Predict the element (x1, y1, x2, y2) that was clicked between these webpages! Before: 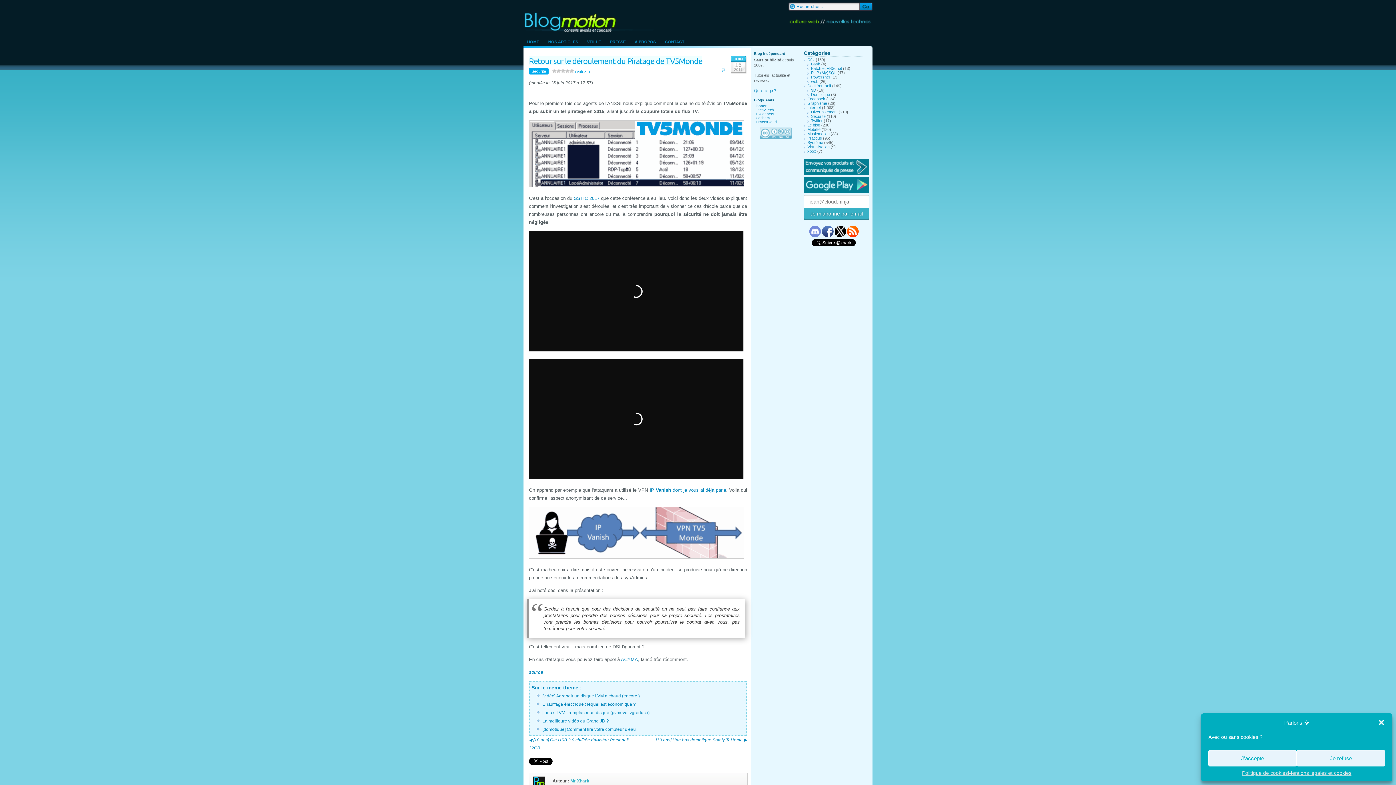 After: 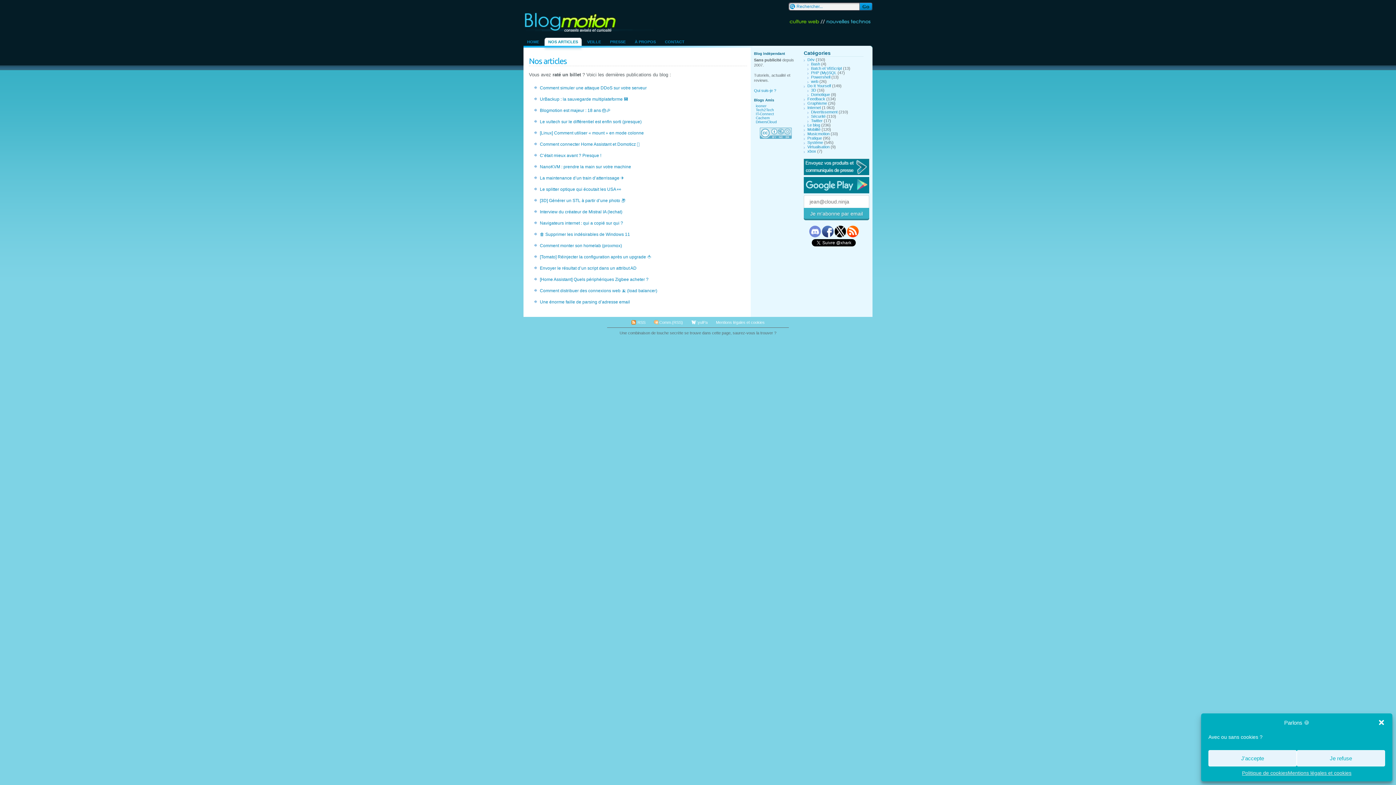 Action: bbox: (548, 37, 581, 45) label: NOS ARTICLES